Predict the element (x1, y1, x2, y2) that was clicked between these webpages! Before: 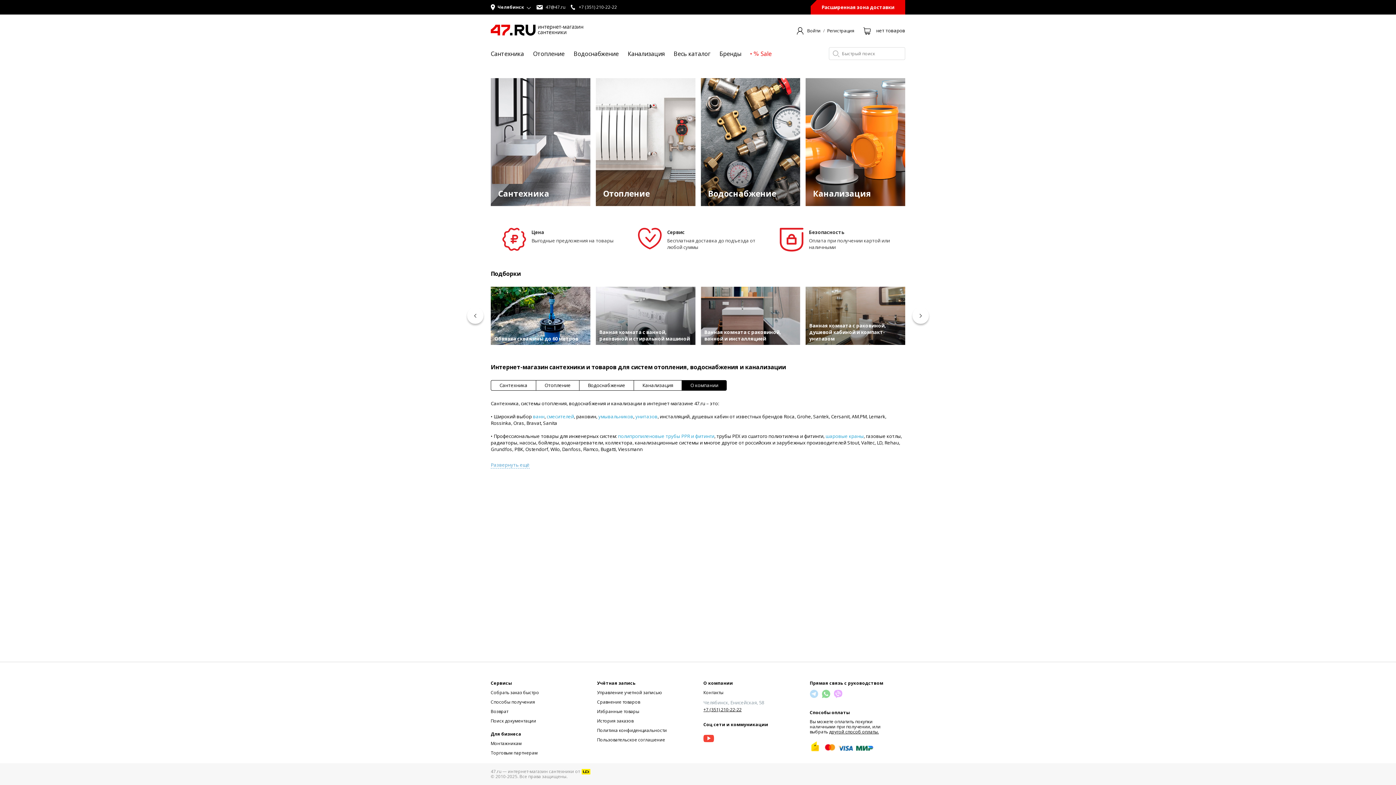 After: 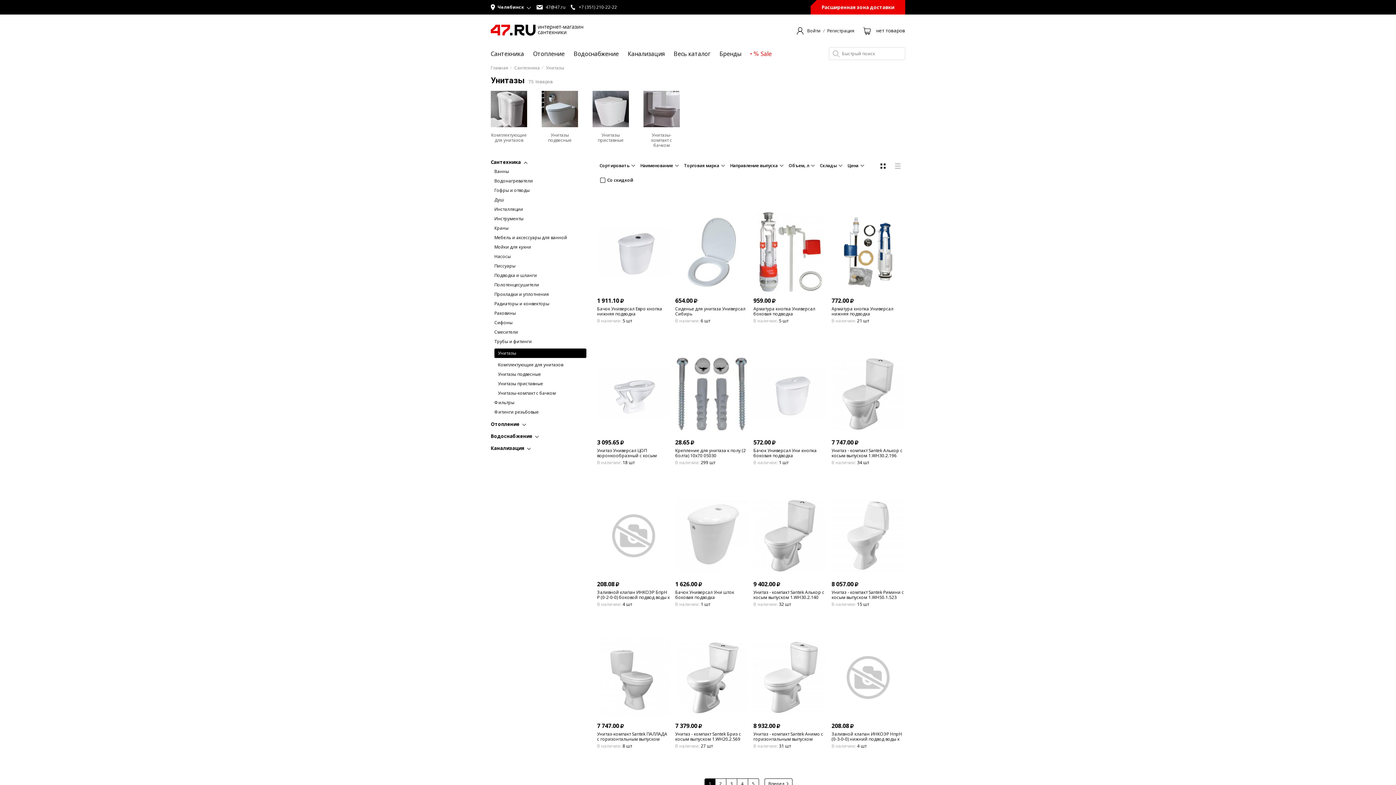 Action: bbox: (635, 413, 657, 419) label: унитазов